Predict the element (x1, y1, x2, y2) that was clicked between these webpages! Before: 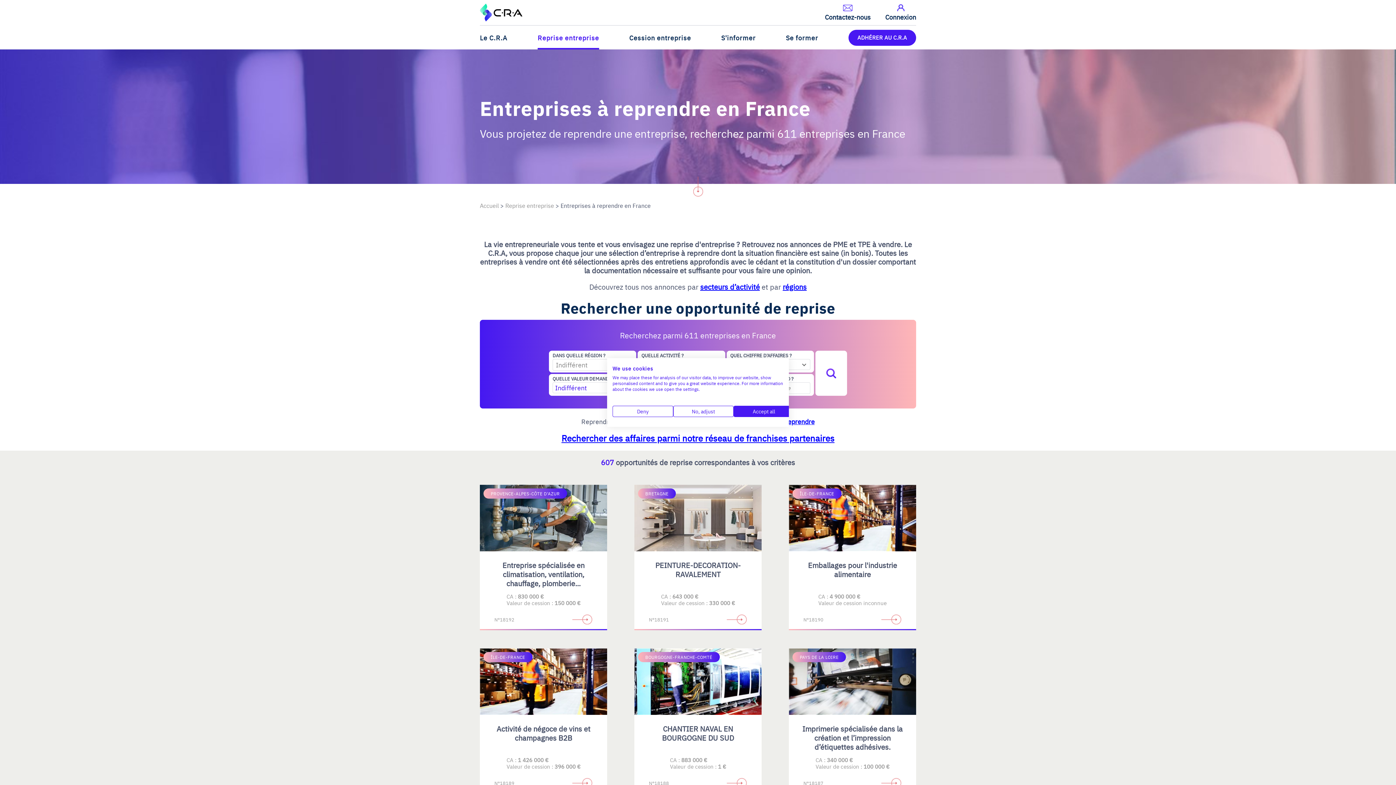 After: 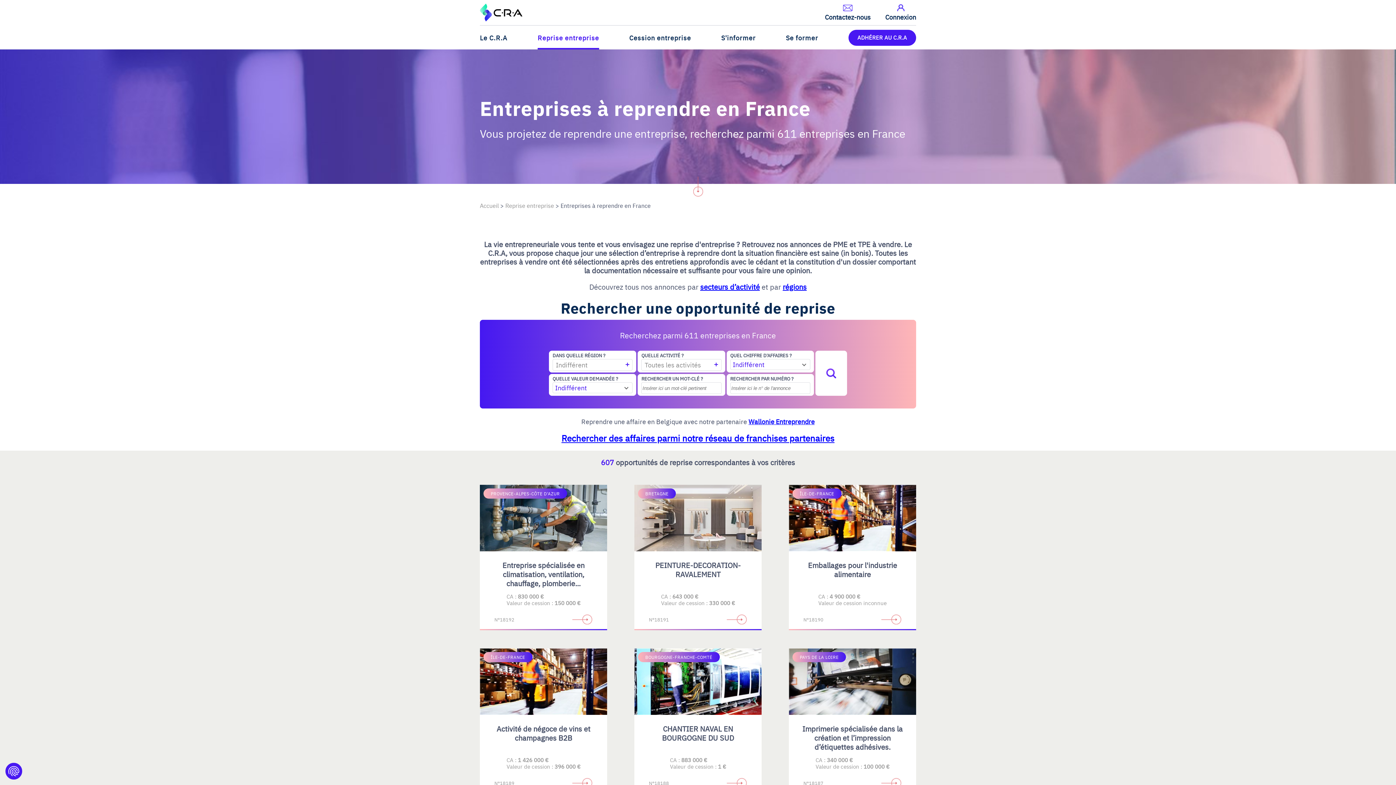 Action: bbox: (733, 406, 794, 417) label: Accept all cookies